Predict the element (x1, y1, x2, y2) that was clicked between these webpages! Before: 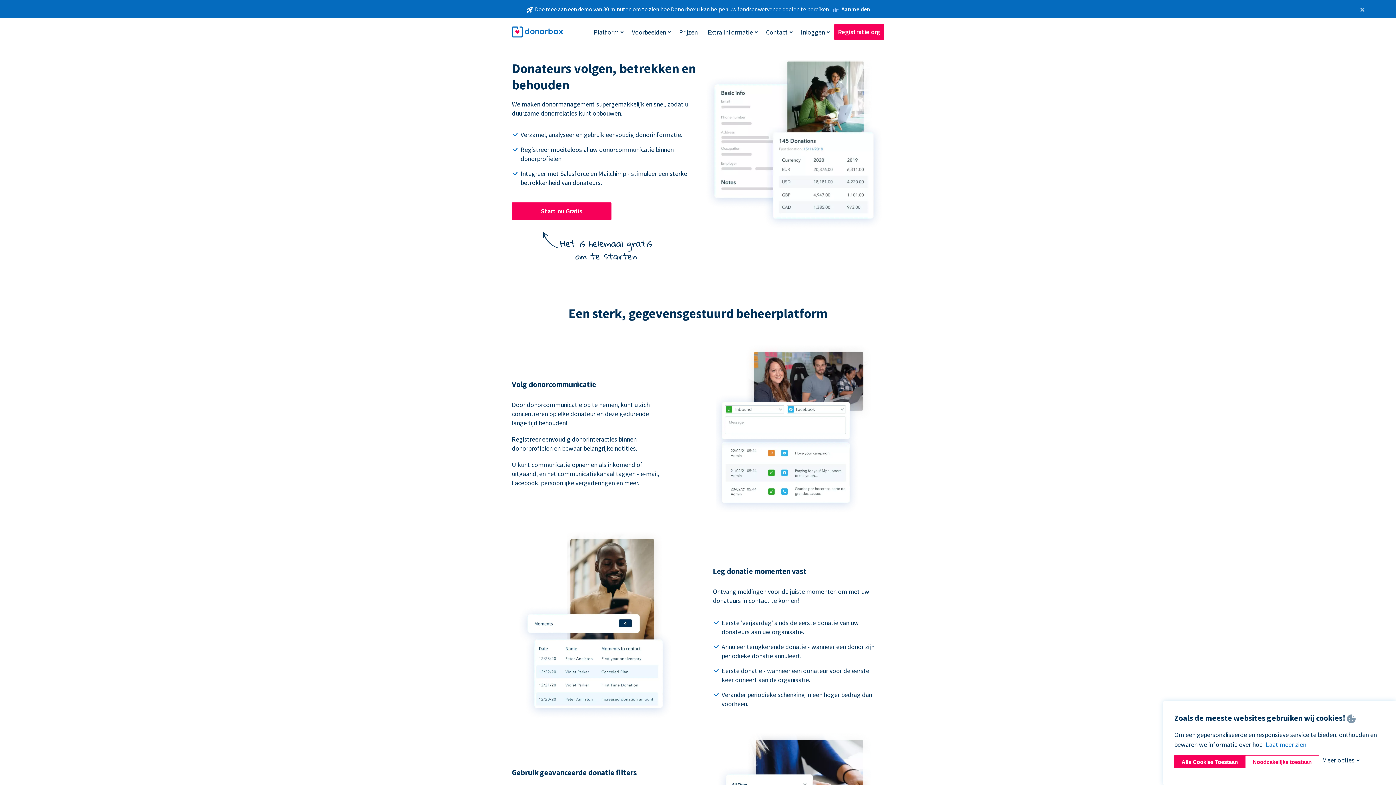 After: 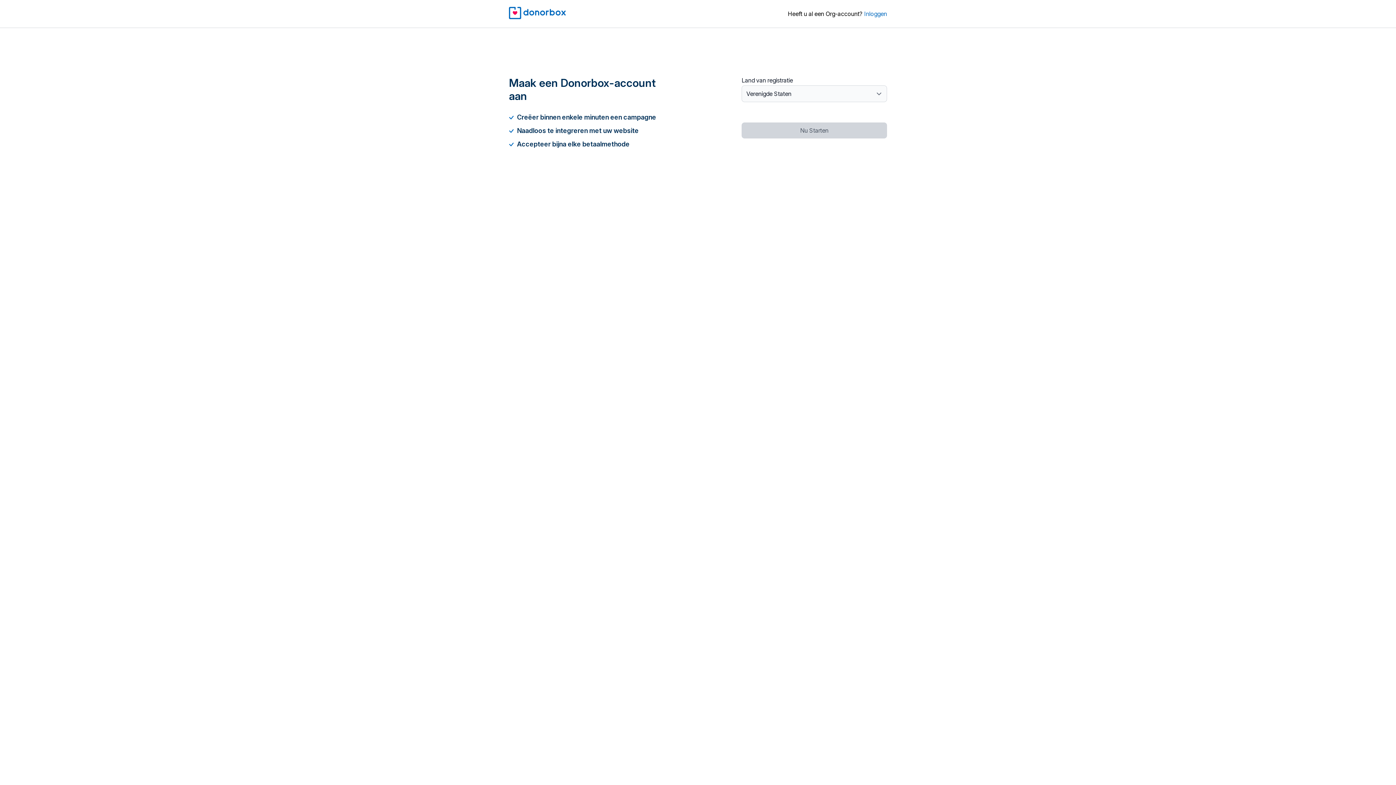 Action: label: Registratie org bbox: (834, 24, 884, 40)